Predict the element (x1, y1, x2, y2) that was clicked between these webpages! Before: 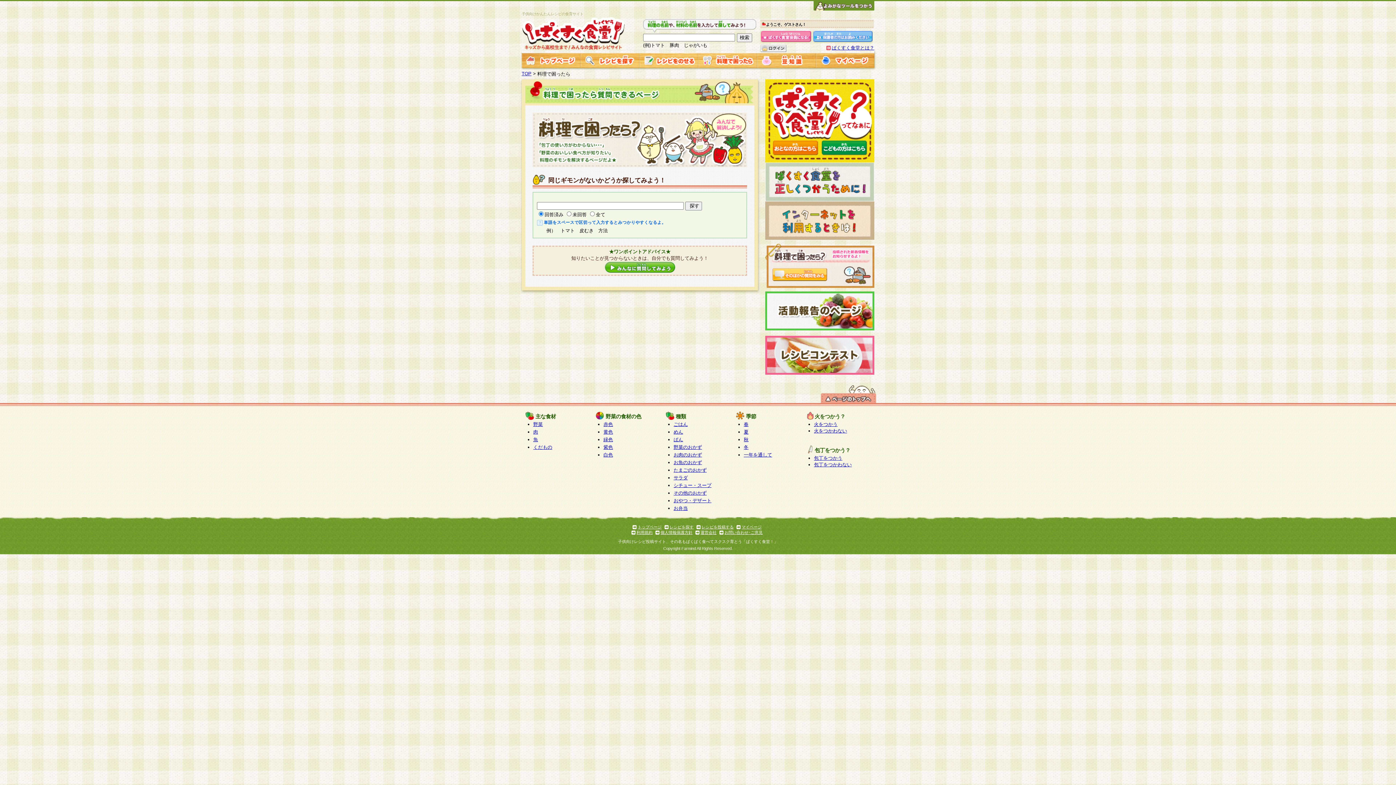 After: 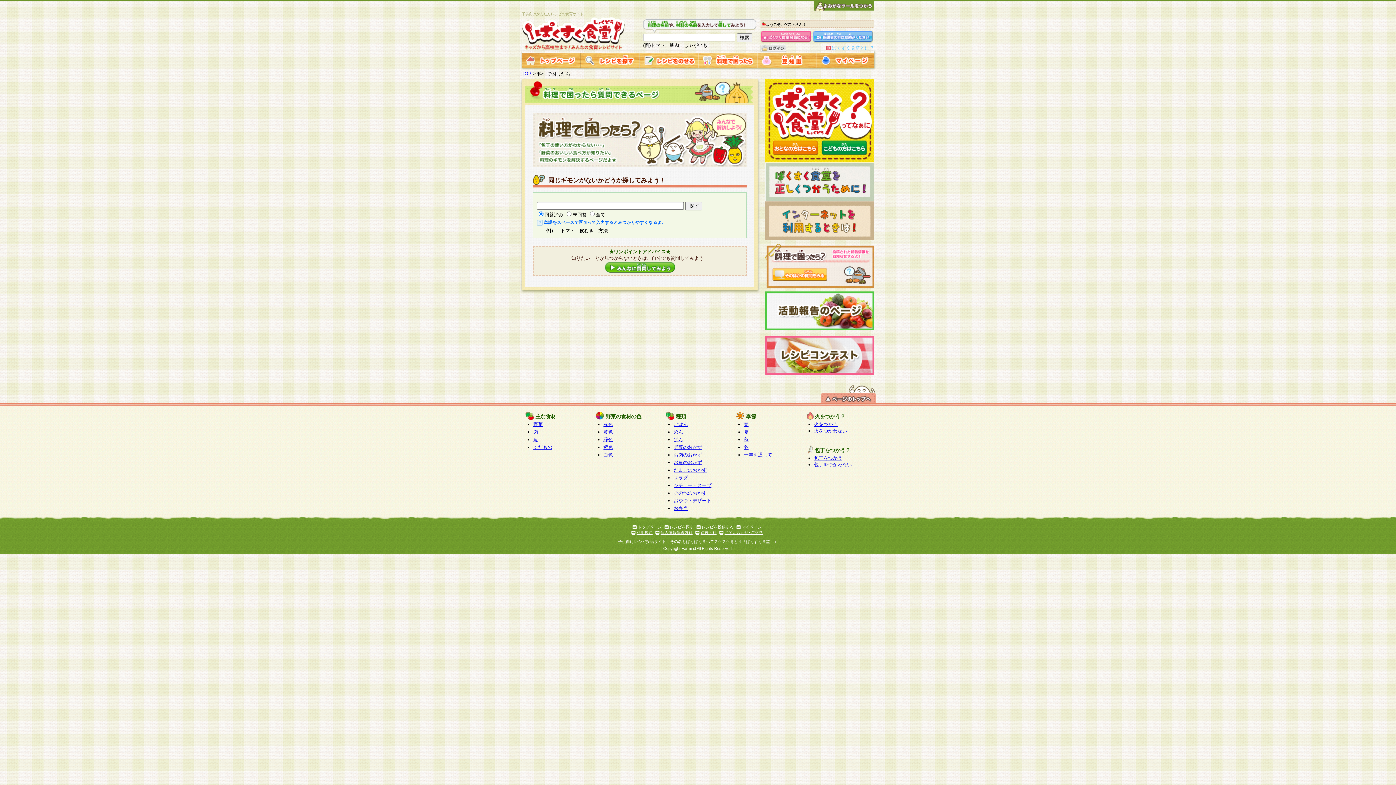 Action: label: ぱくすく食堂とは？ bbox: (832, 45, 874, 50)